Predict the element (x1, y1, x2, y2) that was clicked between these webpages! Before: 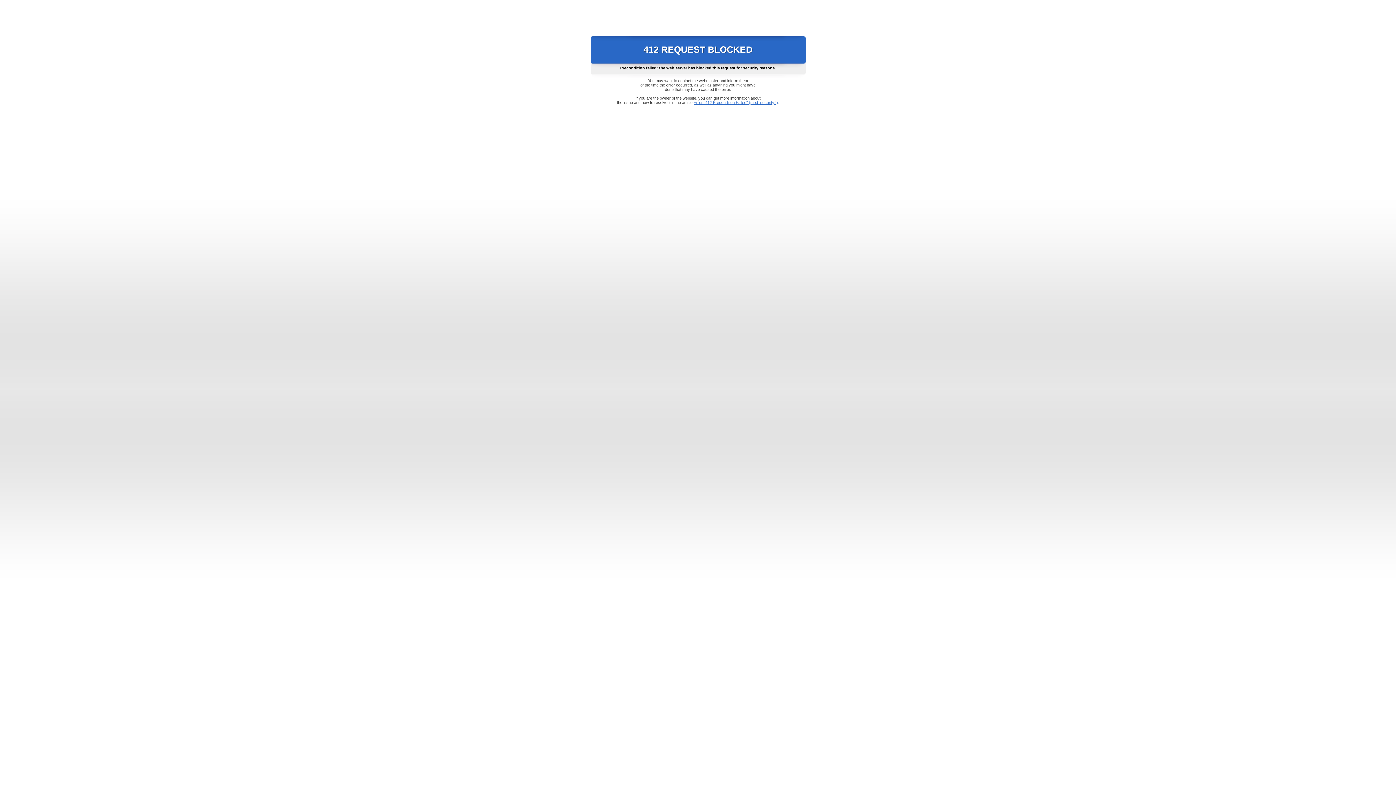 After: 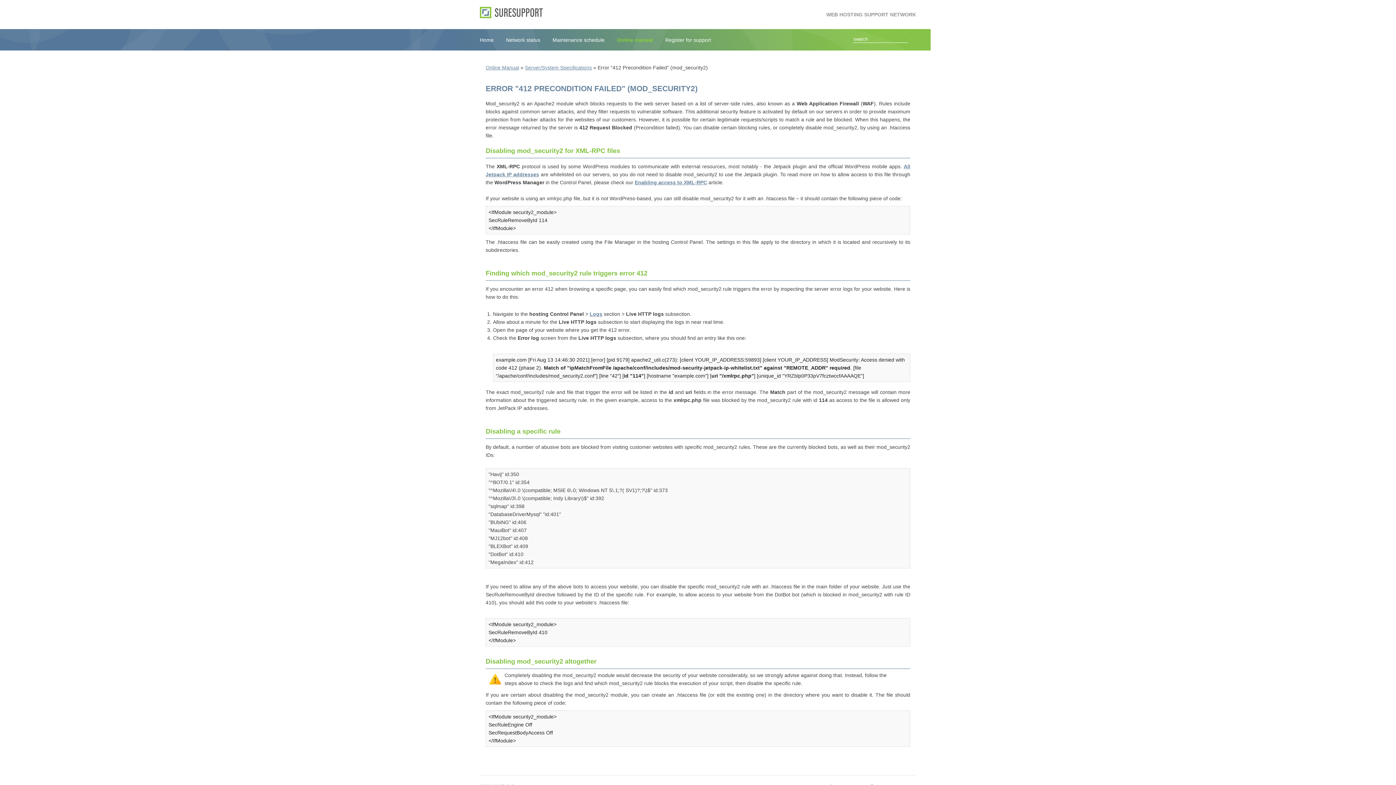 Action: bbox: (693, 100, 778, 104) label: Error "412 Precondition Failed" (mod_security2)